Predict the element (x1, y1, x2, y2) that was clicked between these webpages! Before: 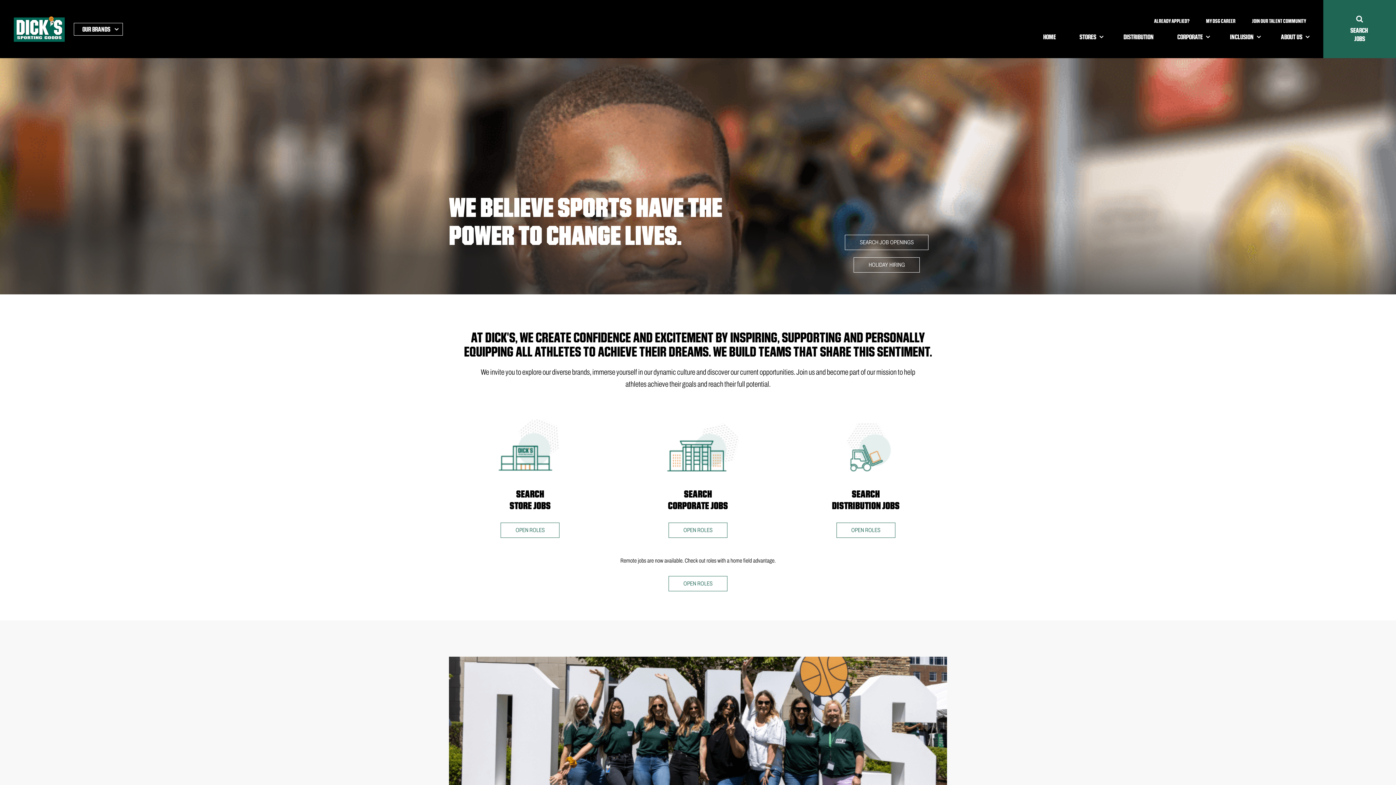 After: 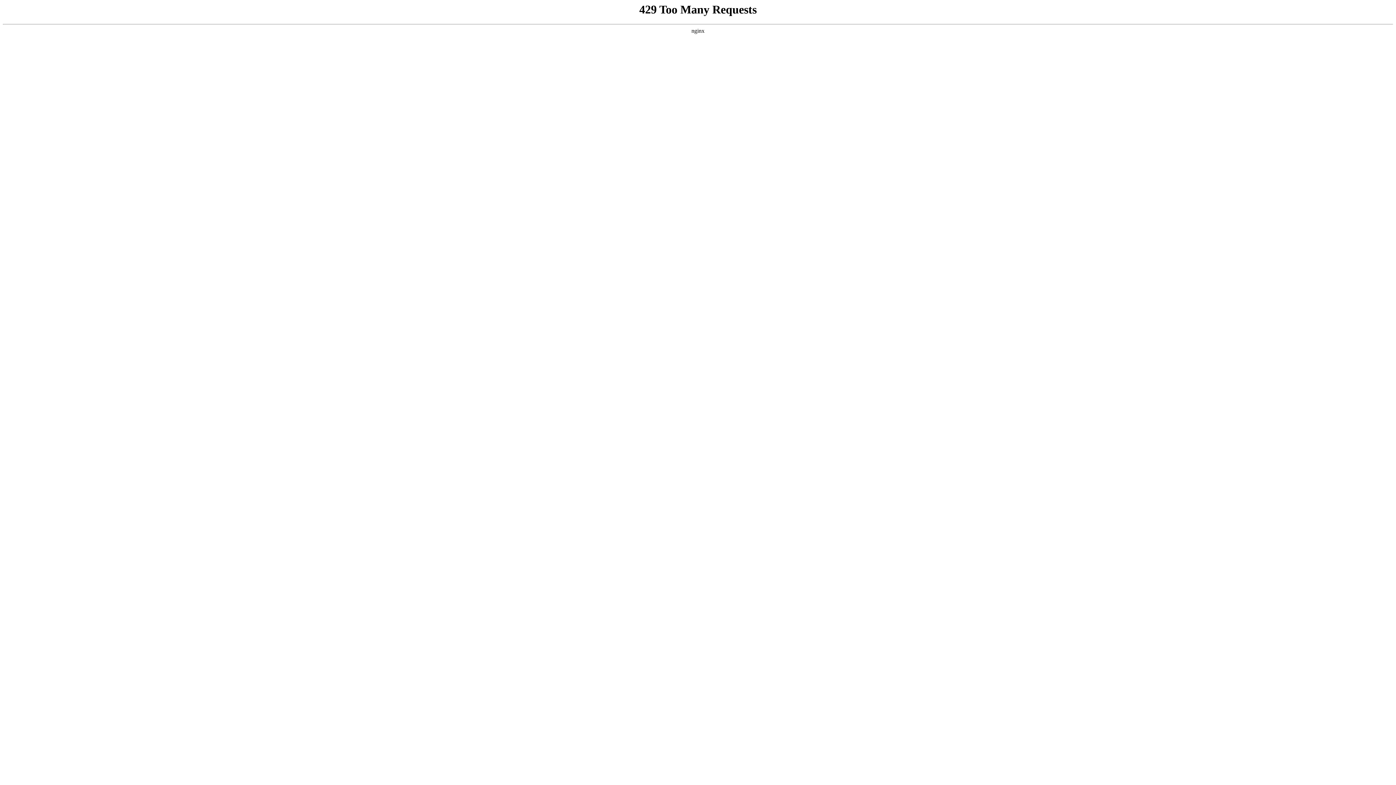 Action: label: HOLIDAY HIRING bbox: (853, 257, 920, 272)